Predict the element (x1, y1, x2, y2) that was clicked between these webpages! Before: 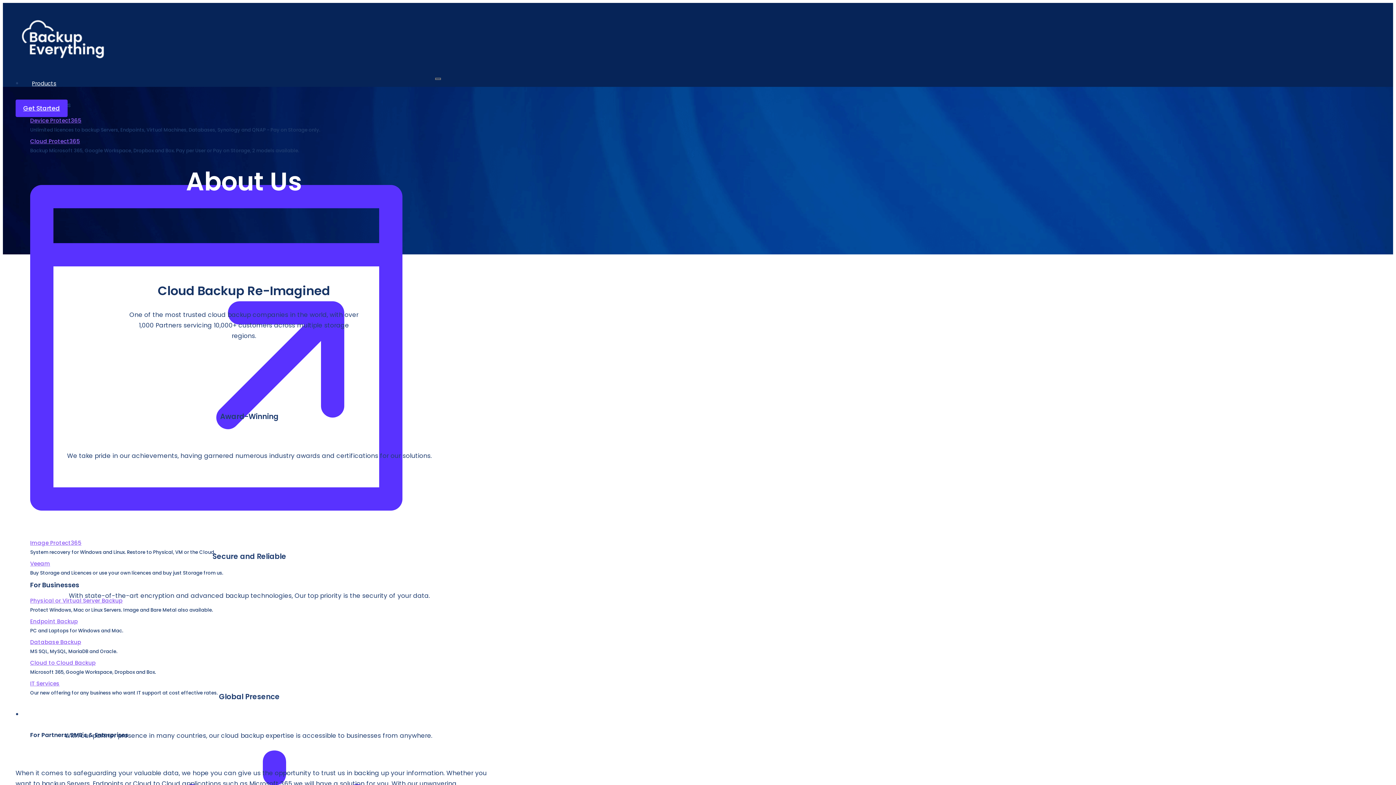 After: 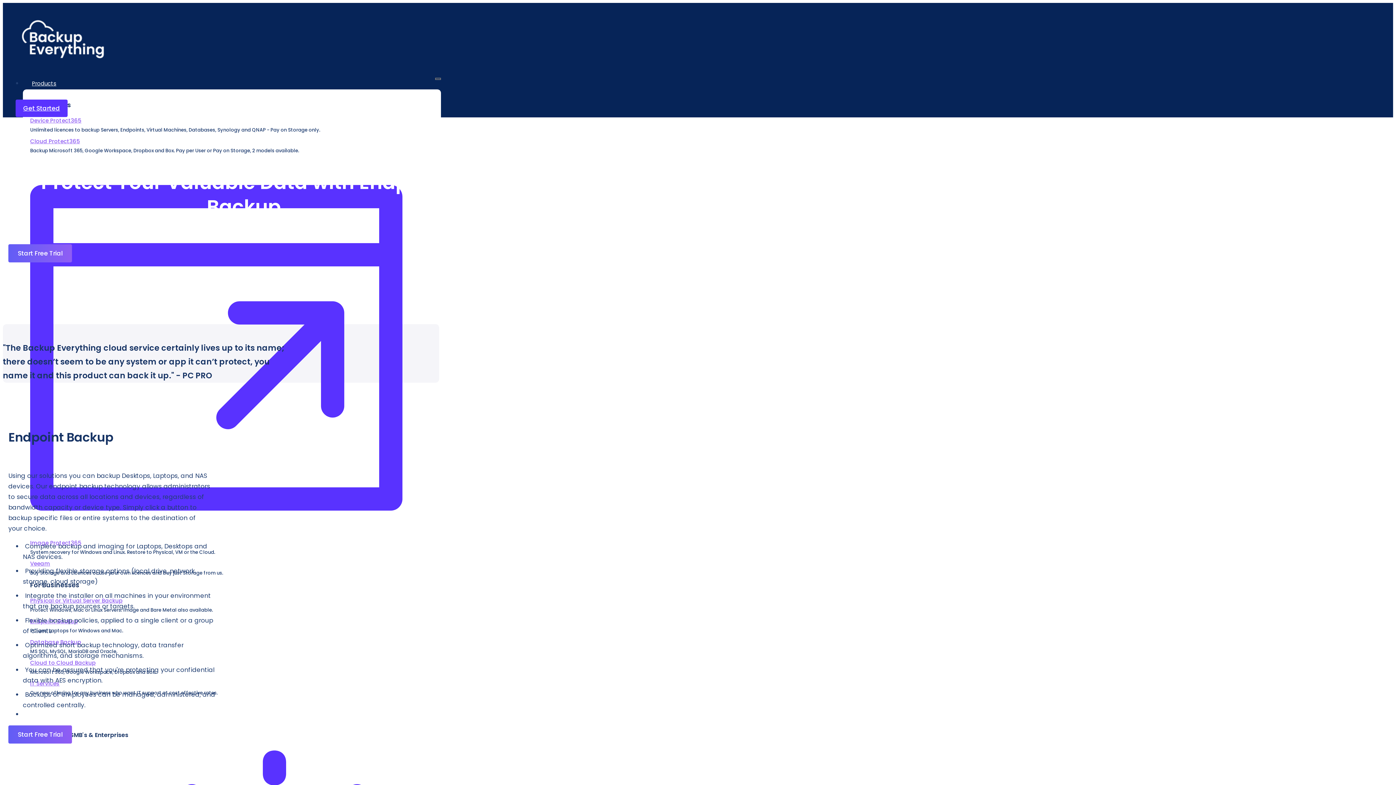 Action: bbox: (30, 617, 77, 625) label: Endpoint Backup